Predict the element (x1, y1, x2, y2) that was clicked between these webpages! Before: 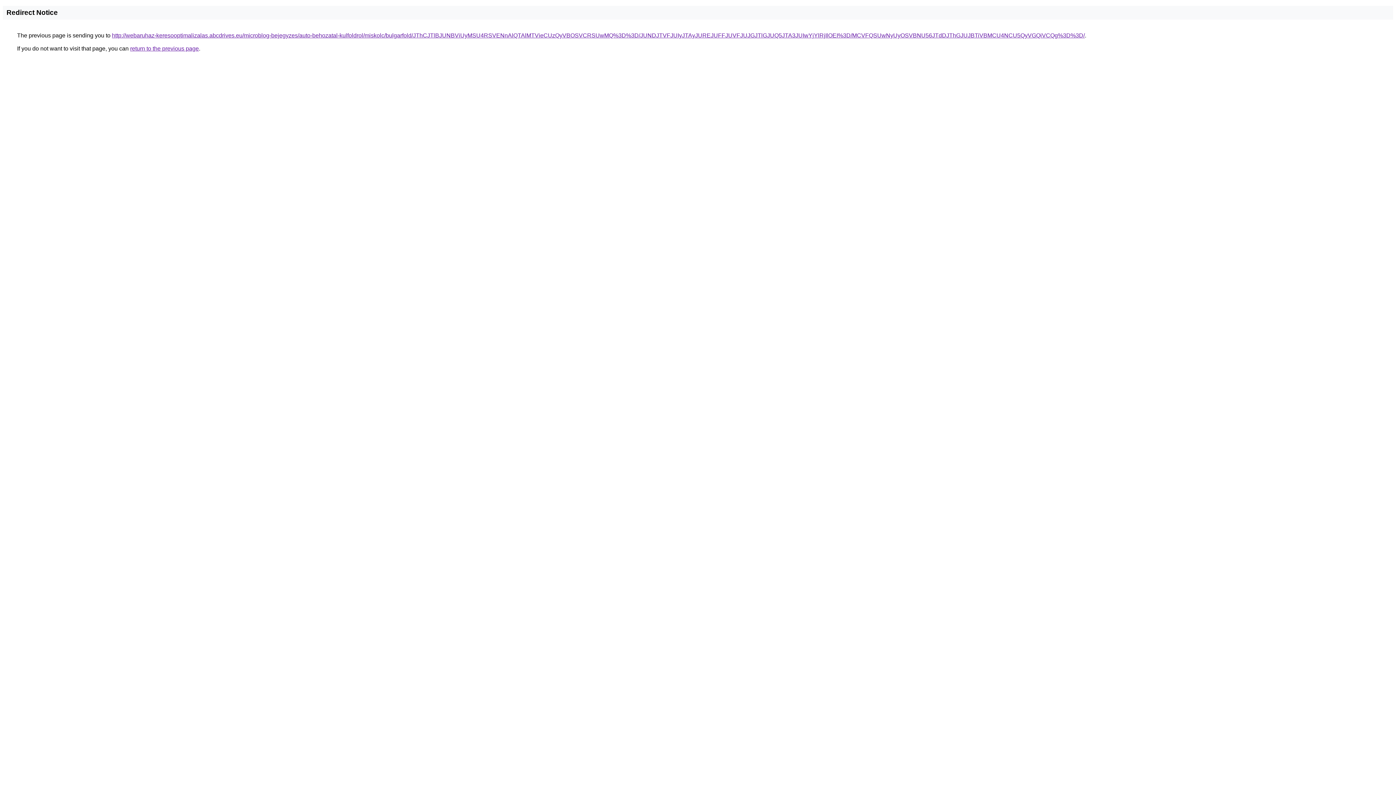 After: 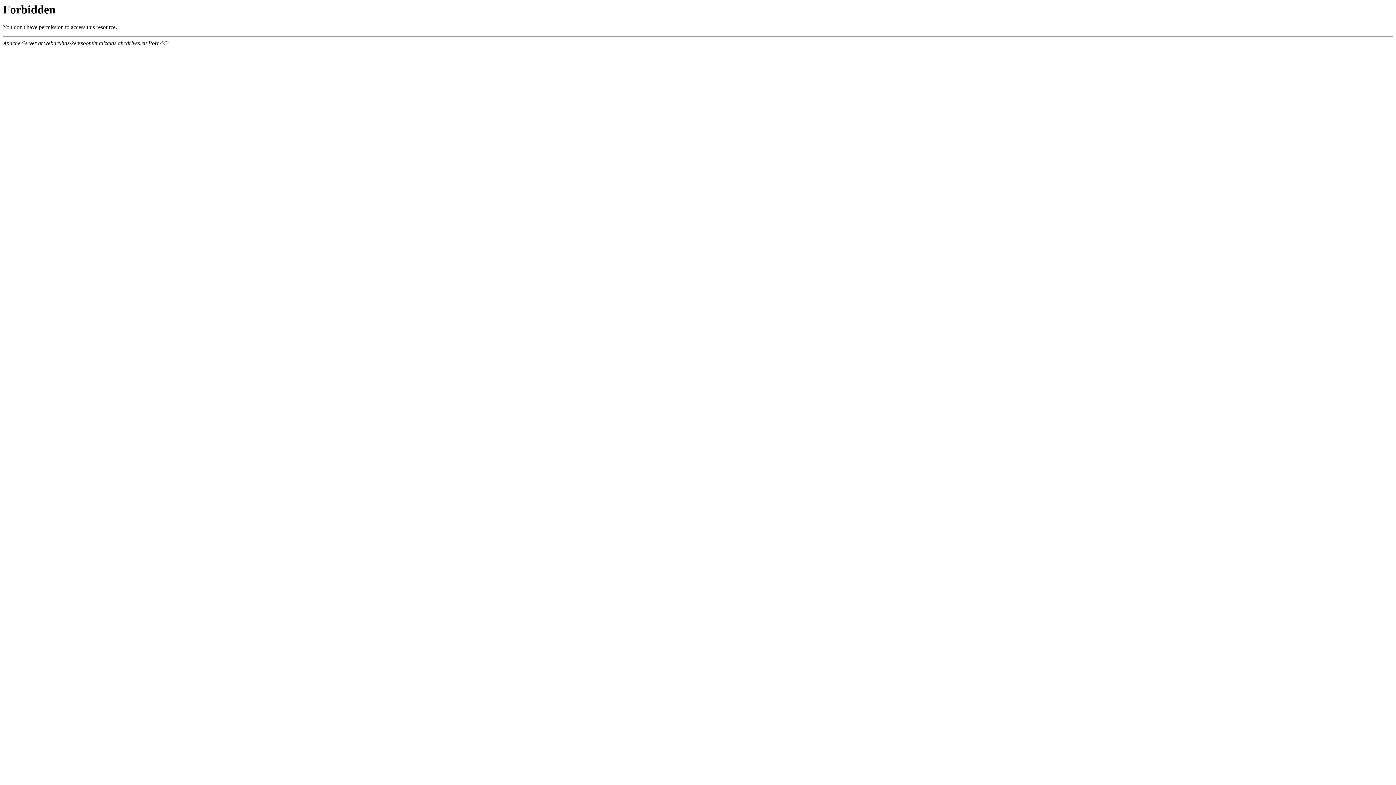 Action: bbox: (112, 32, 1085, 38) label: http://webaruhaz-keresooptimalizalas.abcdrives.eu/microblog-bejegyzes/auto-behozatal-kulfoldrol/miskolc/bulgarfold/JThCJTlBJUNBViUyMSU4RSVENnAlQTAlMTVieCUzQyVBOSVCRSUwMQ%3D%3D/JUNDJTVFJUIyJTAyJUREJUFFJUVFJUJGJTlGJUQ5JTA3JUIwYjYlRjIlOEI%3D/MCVFQSUwNyUyOSVBNU56JTdDJThGJUJBTiVBMCU4NCU5QyVGQiVCQg%3D%3D/